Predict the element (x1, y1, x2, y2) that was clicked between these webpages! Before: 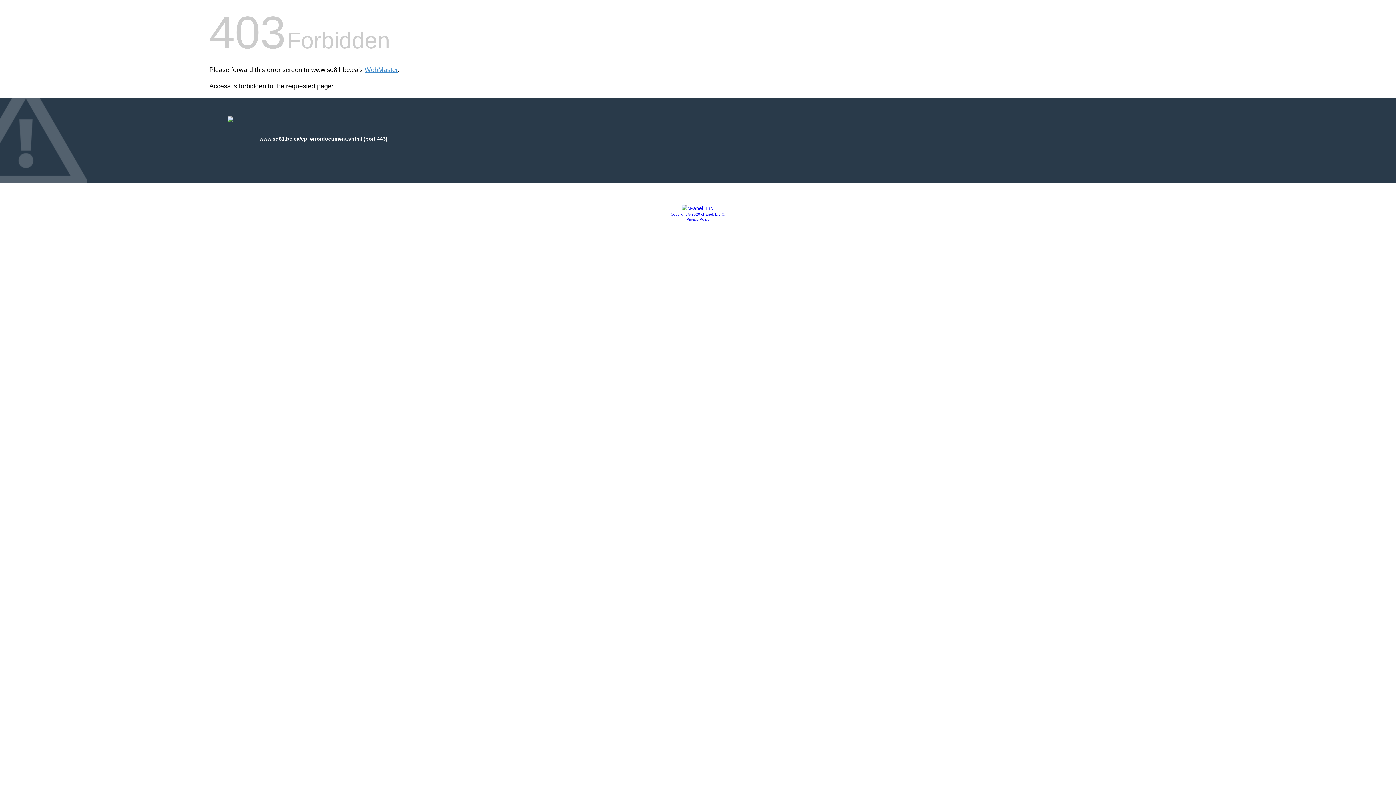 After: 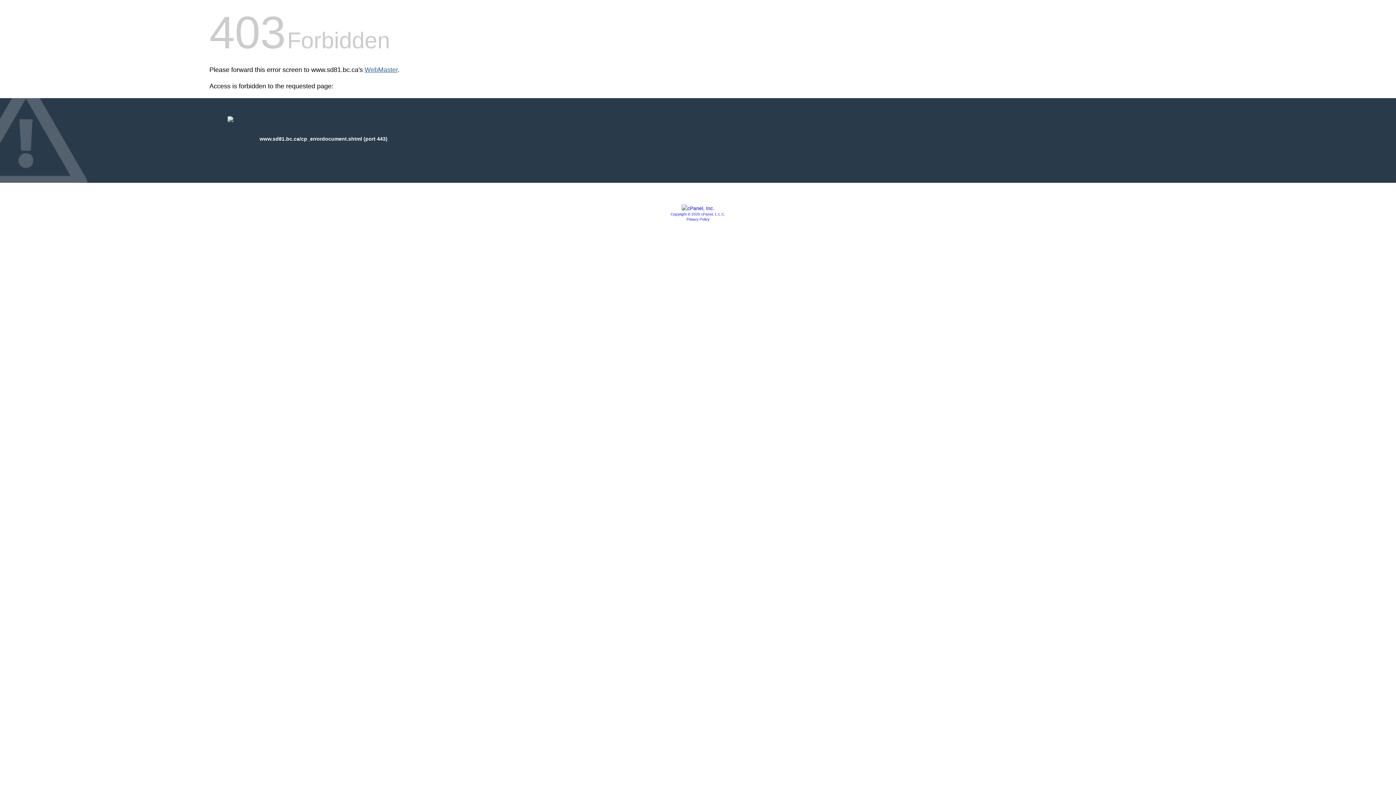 Action: label: WebMaster bbox: (364, 66, 397, 73)